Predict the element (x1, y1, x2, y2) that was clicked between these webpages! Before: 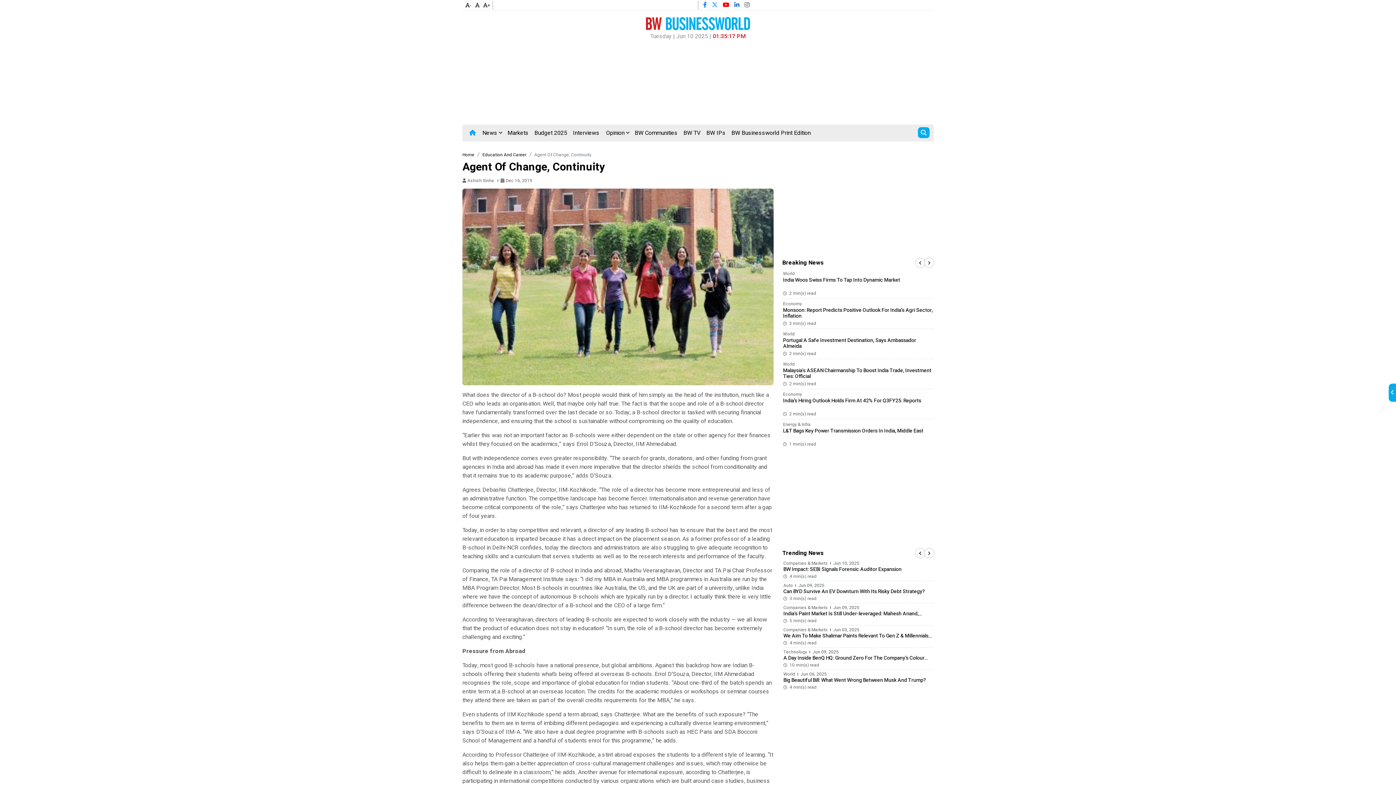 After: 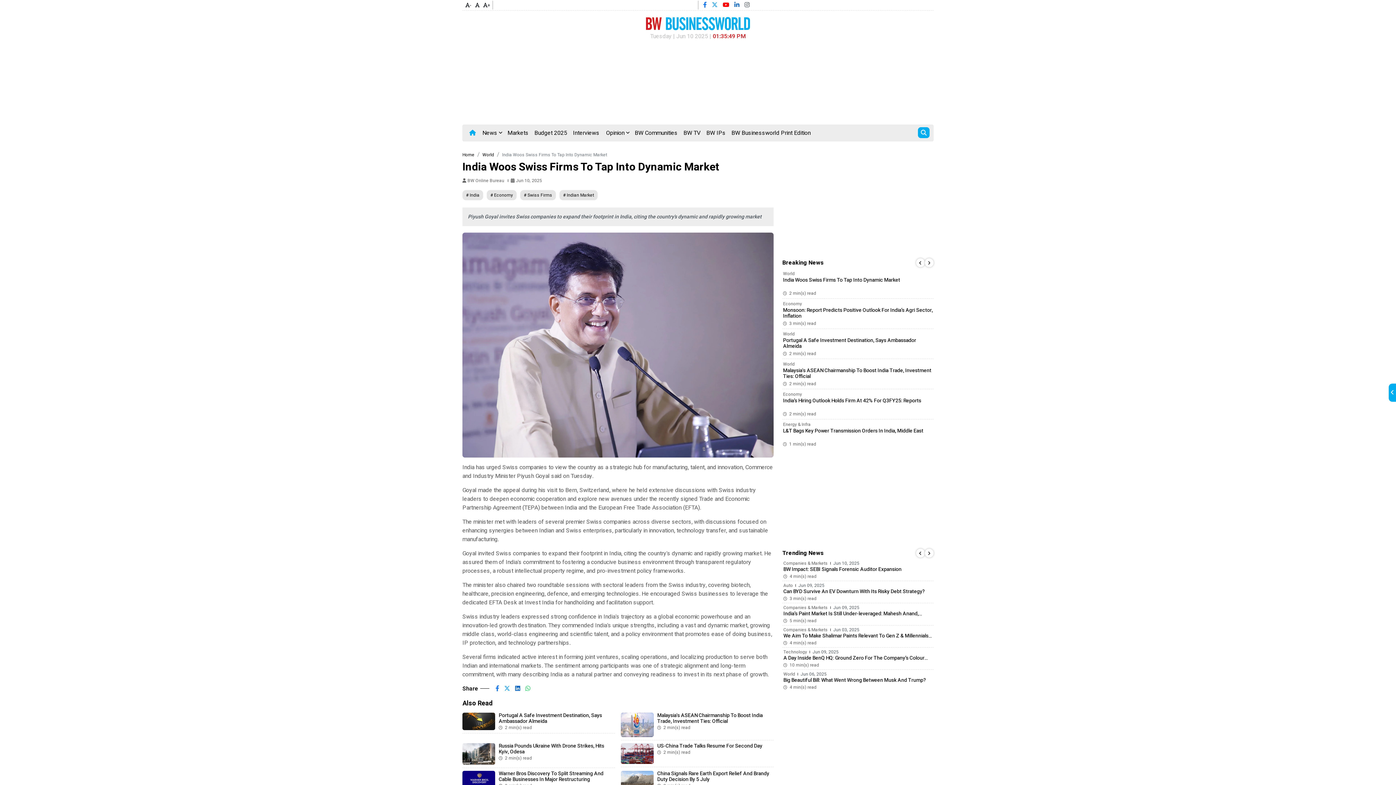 Action: bbox: (783, 276, 900, 284) label: India Woos Swiss Firms To Tap Into Dynamic Market